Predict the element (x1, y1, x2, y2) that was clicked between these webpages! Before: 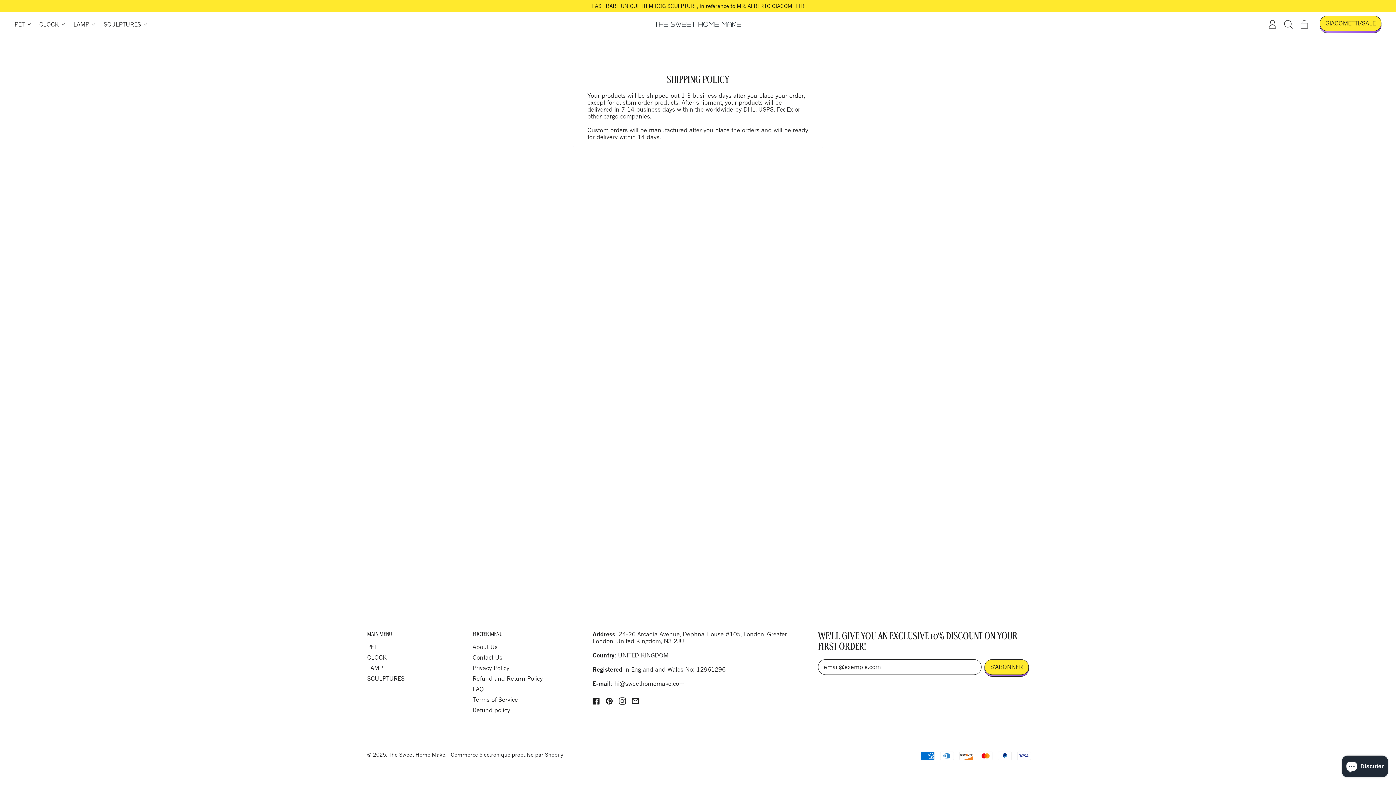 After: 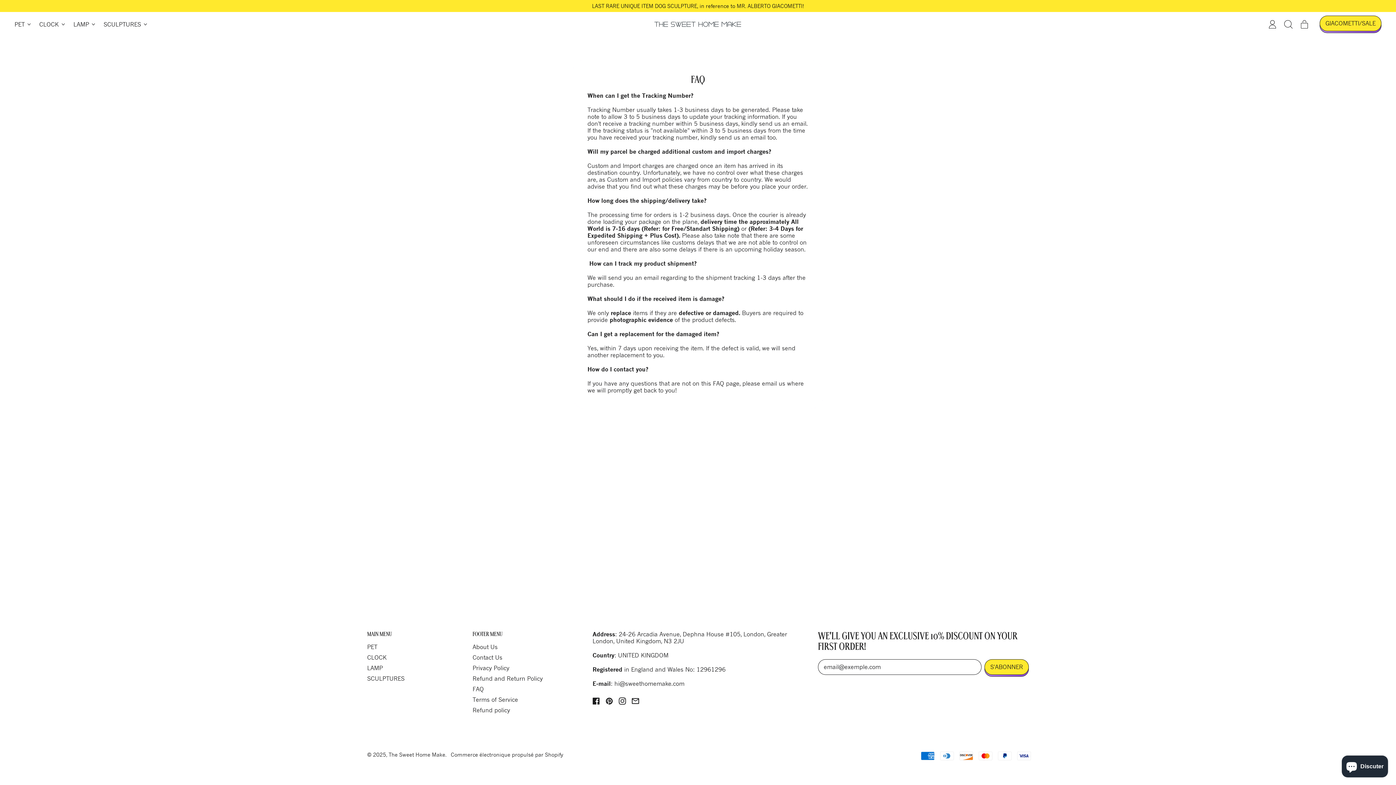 Action: bbox: (472, 685, 484, 693) label: FAQ